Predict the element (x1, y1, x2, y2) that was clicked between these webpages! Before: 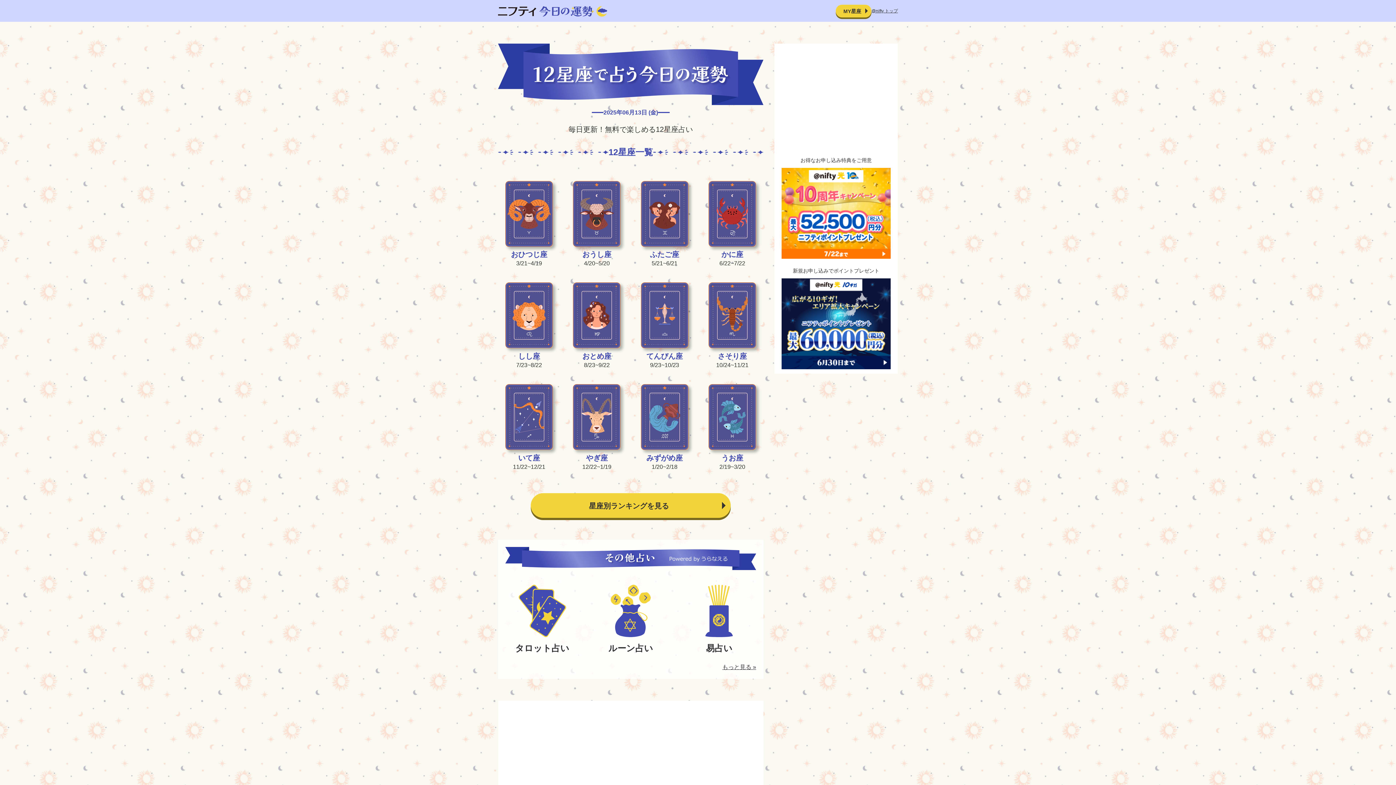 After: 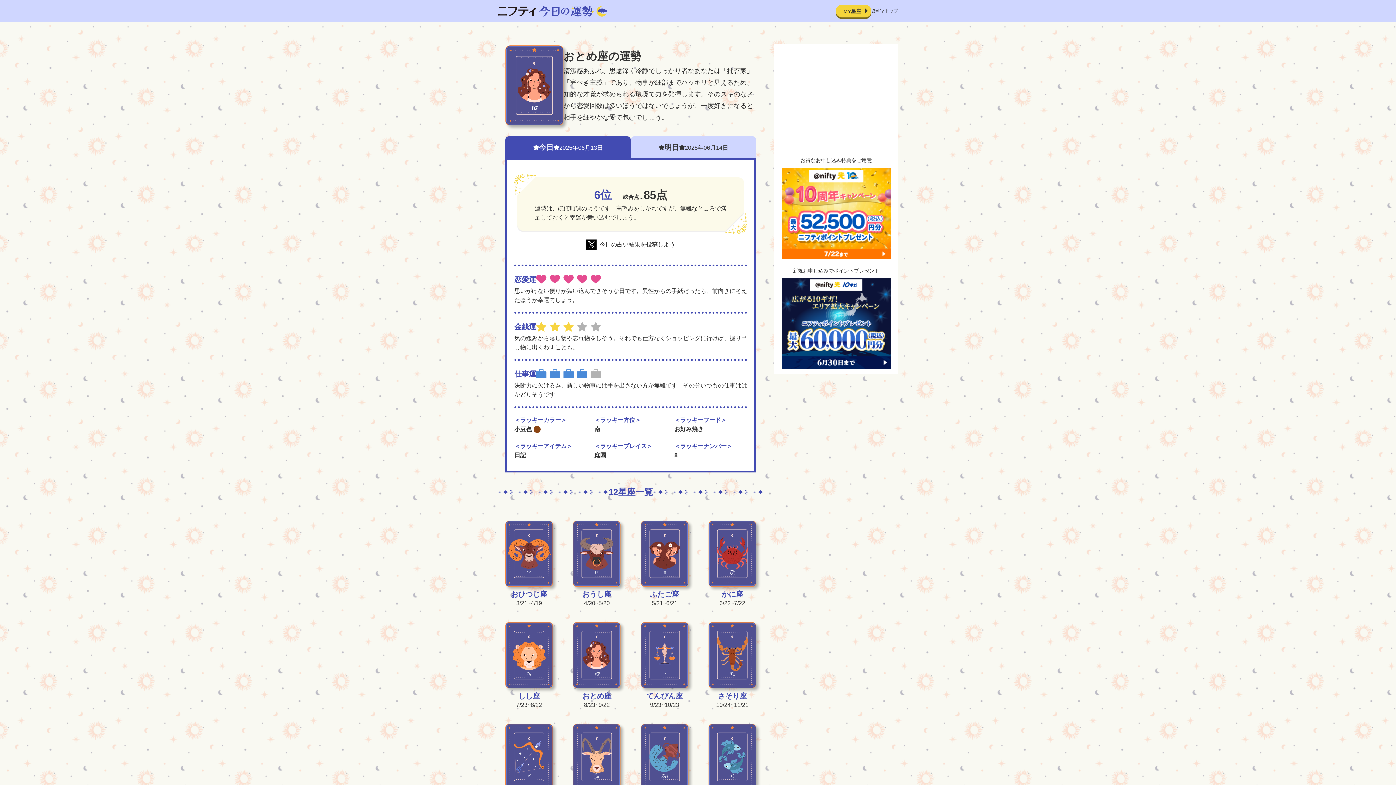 Action: bbox: (573, 282, 620, 369) label: おとめ座

8/23~9/22